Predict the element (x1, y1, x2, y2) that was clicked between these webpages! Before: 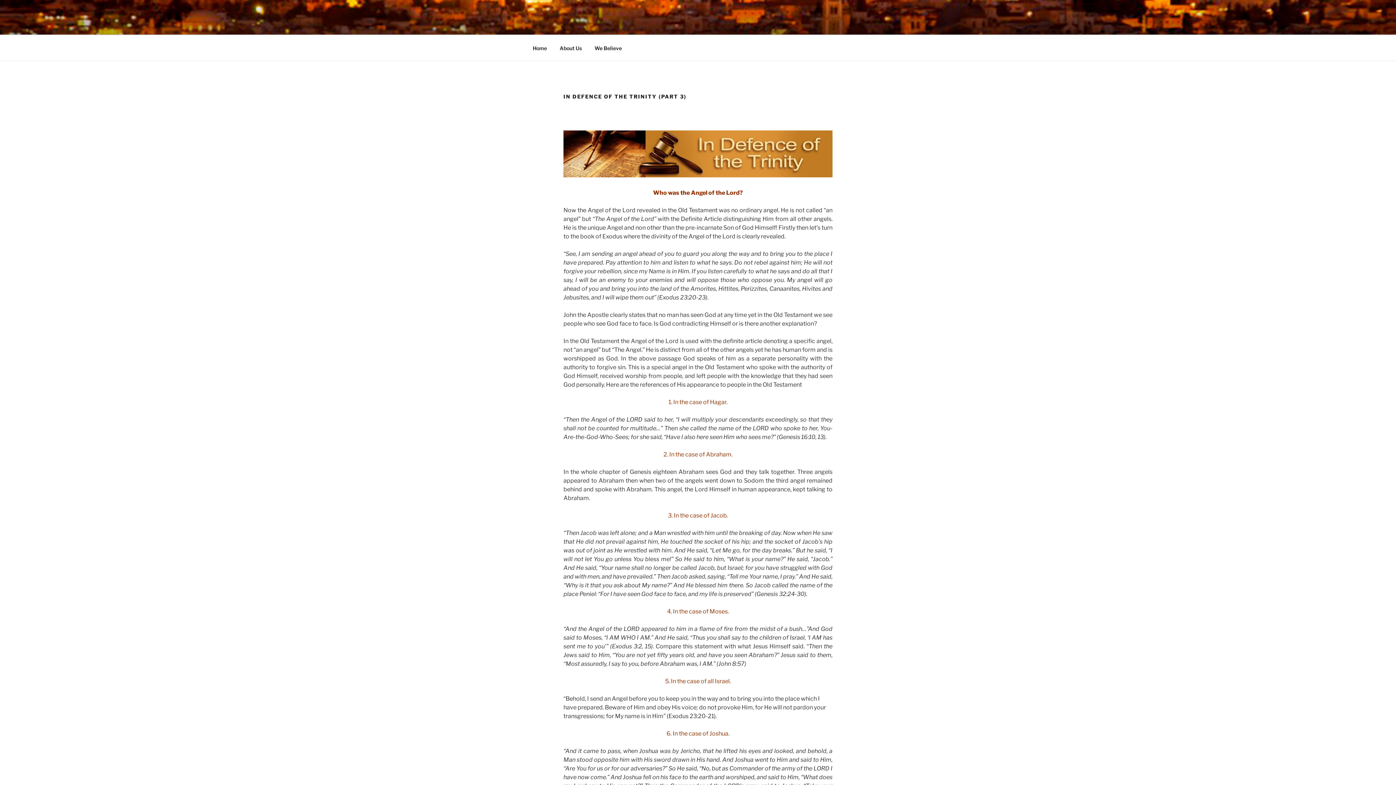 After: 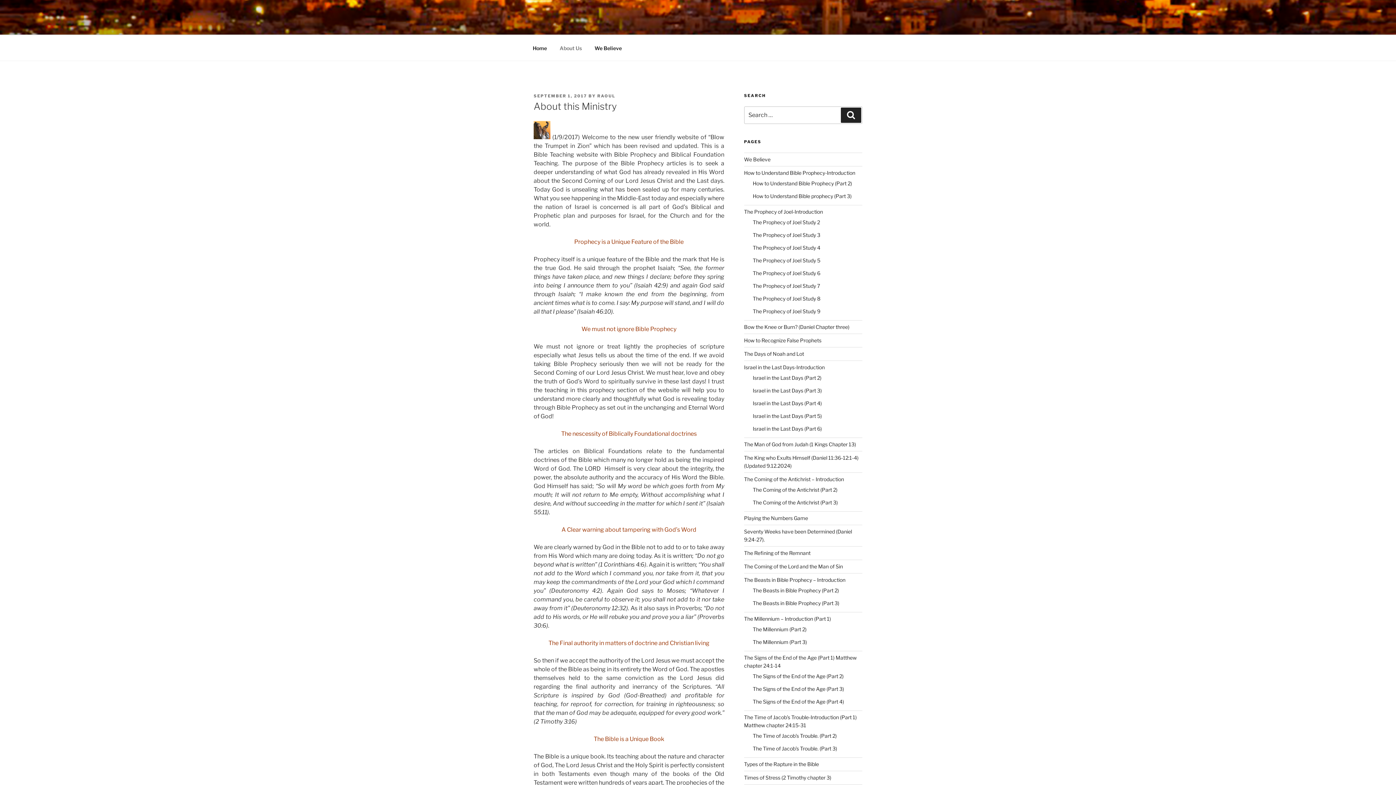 Action: label: About Us bbox: (553, 39, 588, 56)